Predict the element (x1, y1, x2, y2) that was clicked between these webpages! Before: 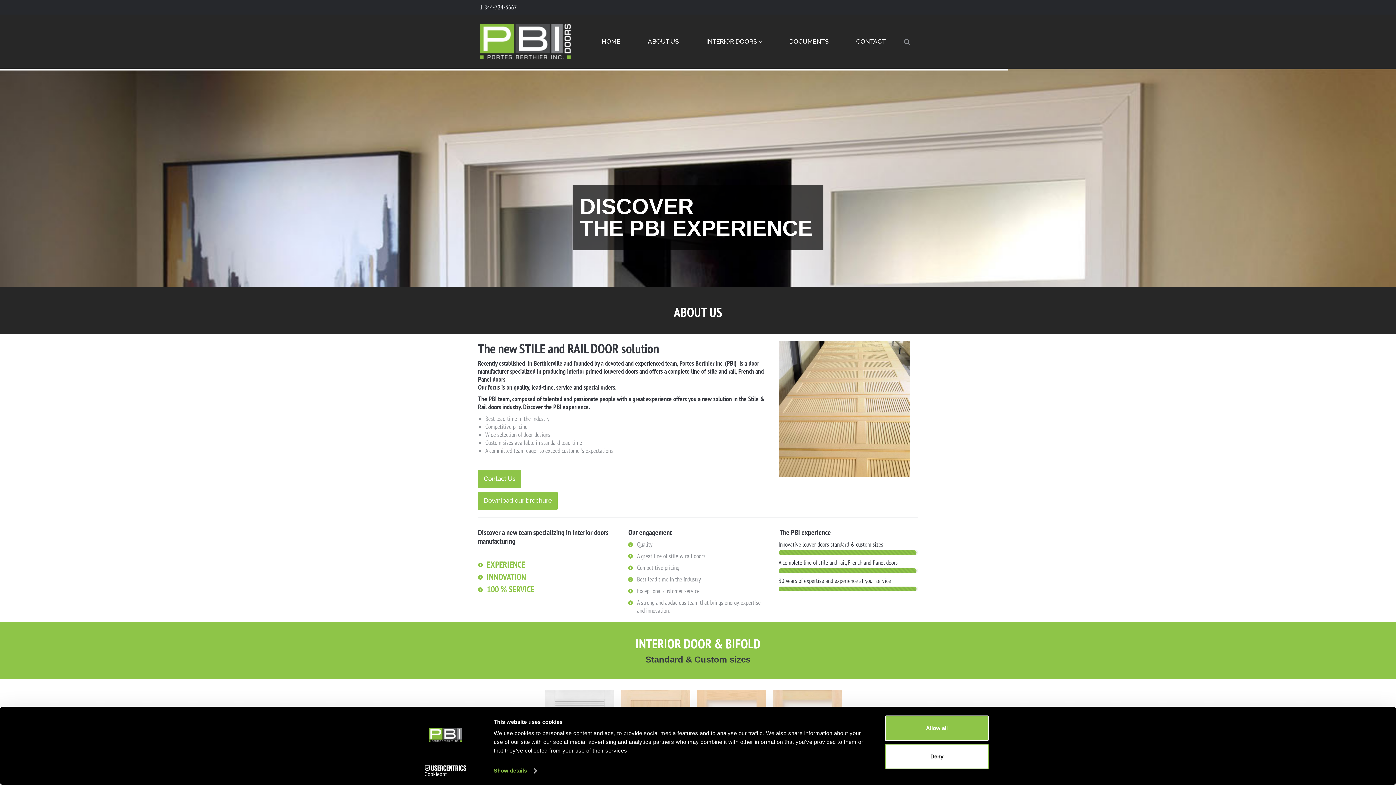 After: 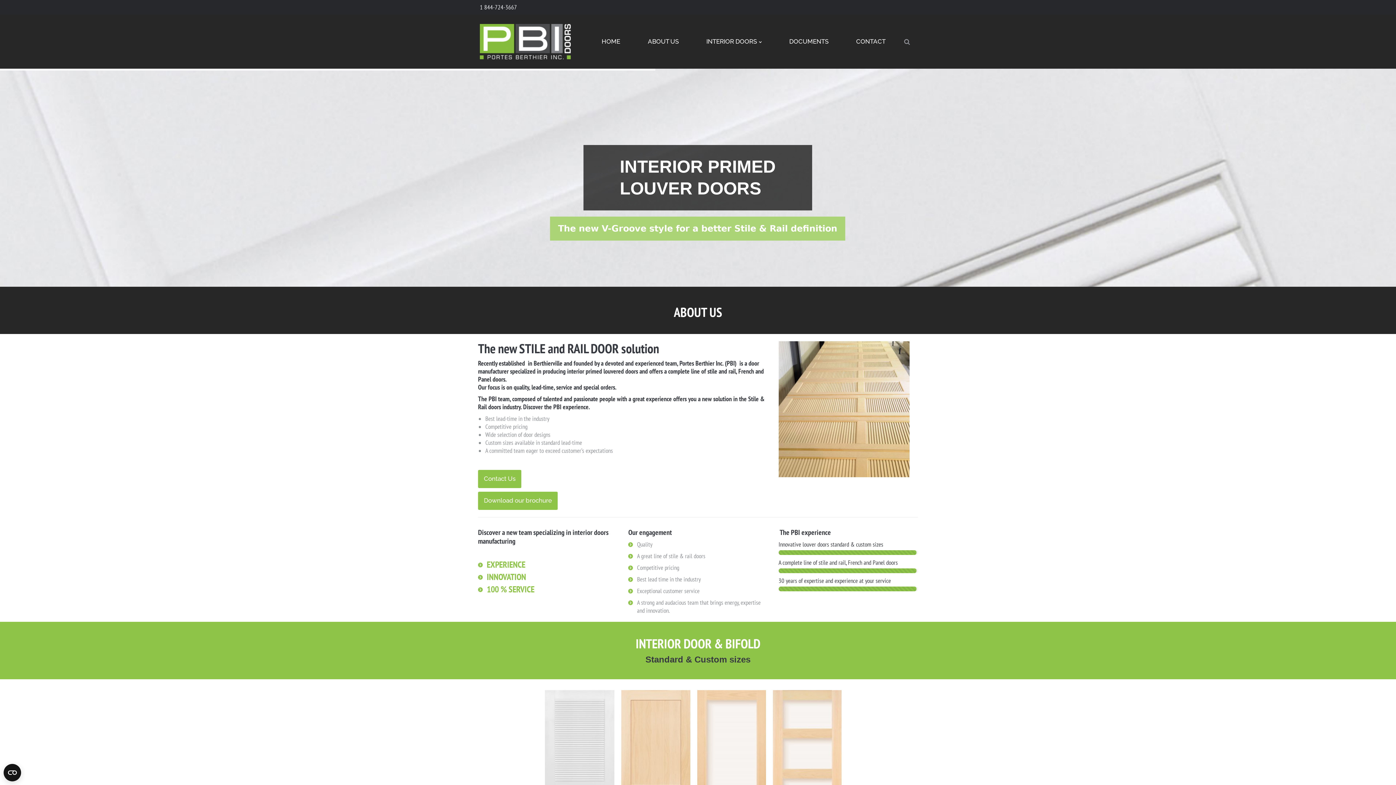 Action: label: Allow all bbox: (885, 715, 989, 741)